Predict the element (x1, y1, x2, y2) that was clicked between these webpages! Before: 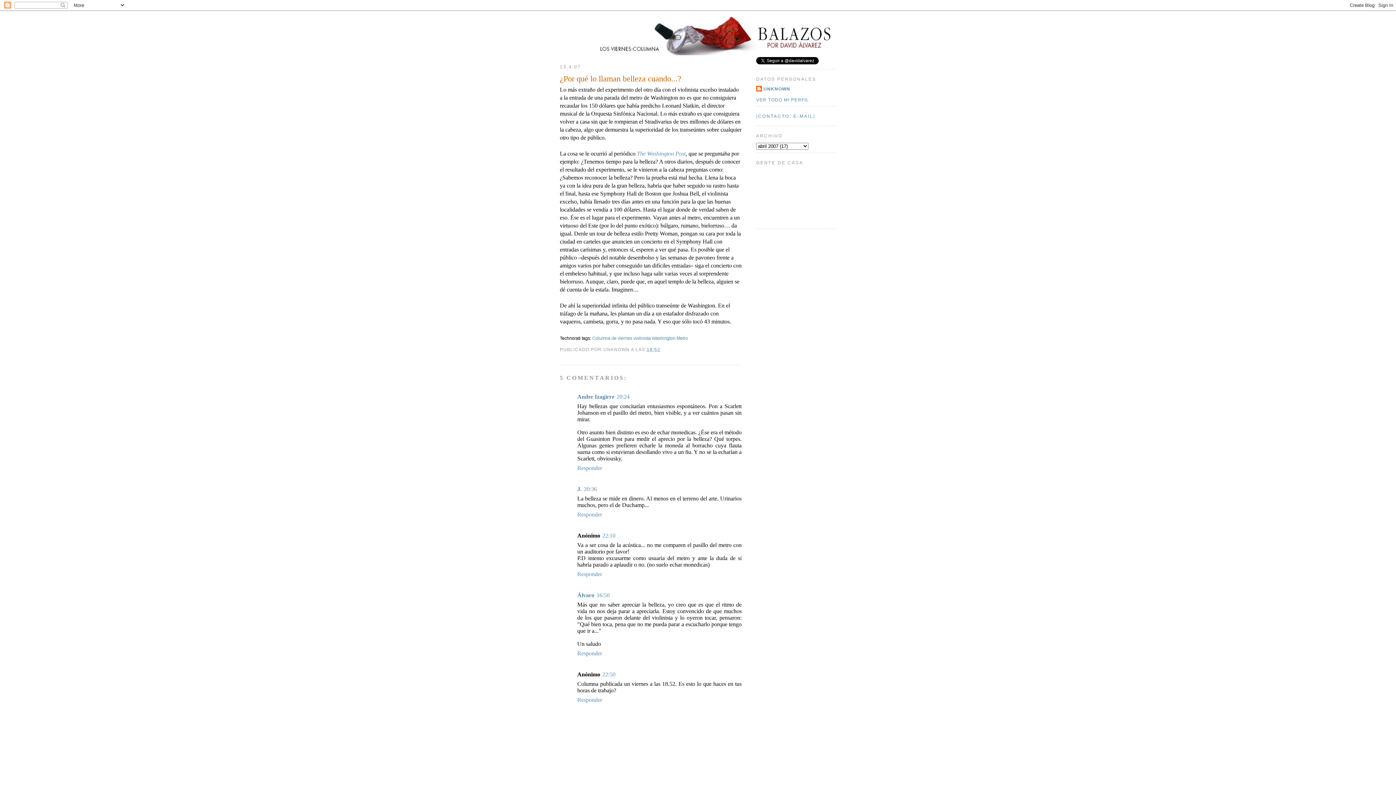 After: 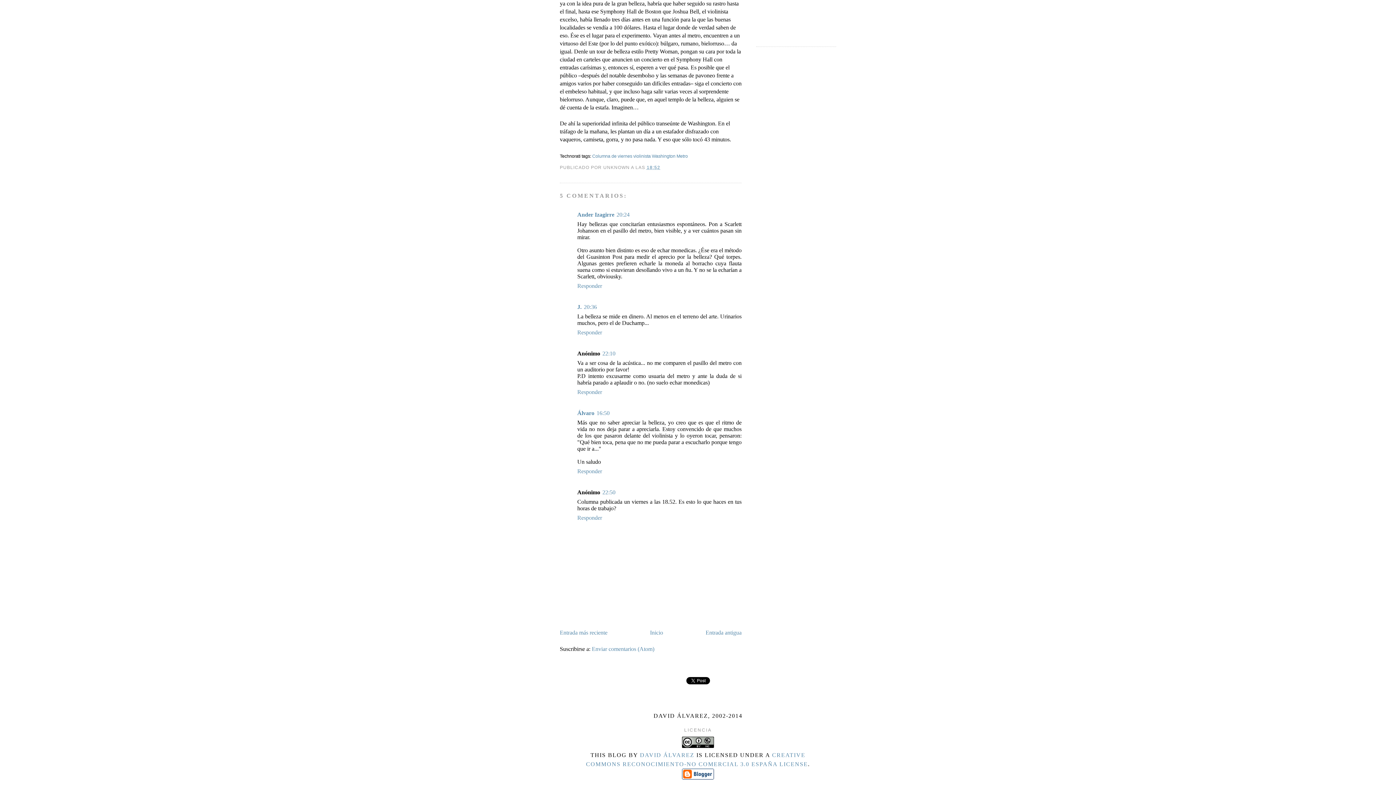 Action: bbox: (616, 393, 629, 400) label: 20:24